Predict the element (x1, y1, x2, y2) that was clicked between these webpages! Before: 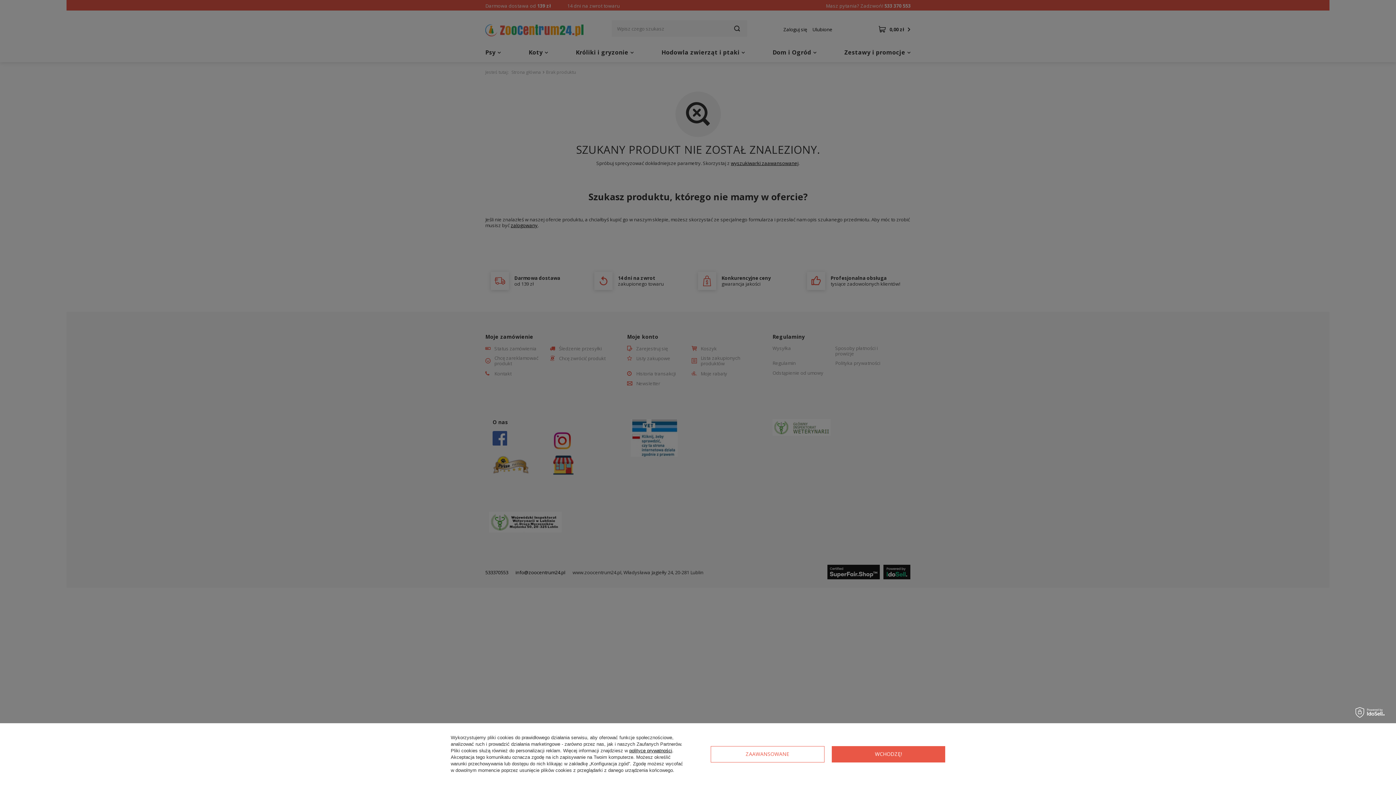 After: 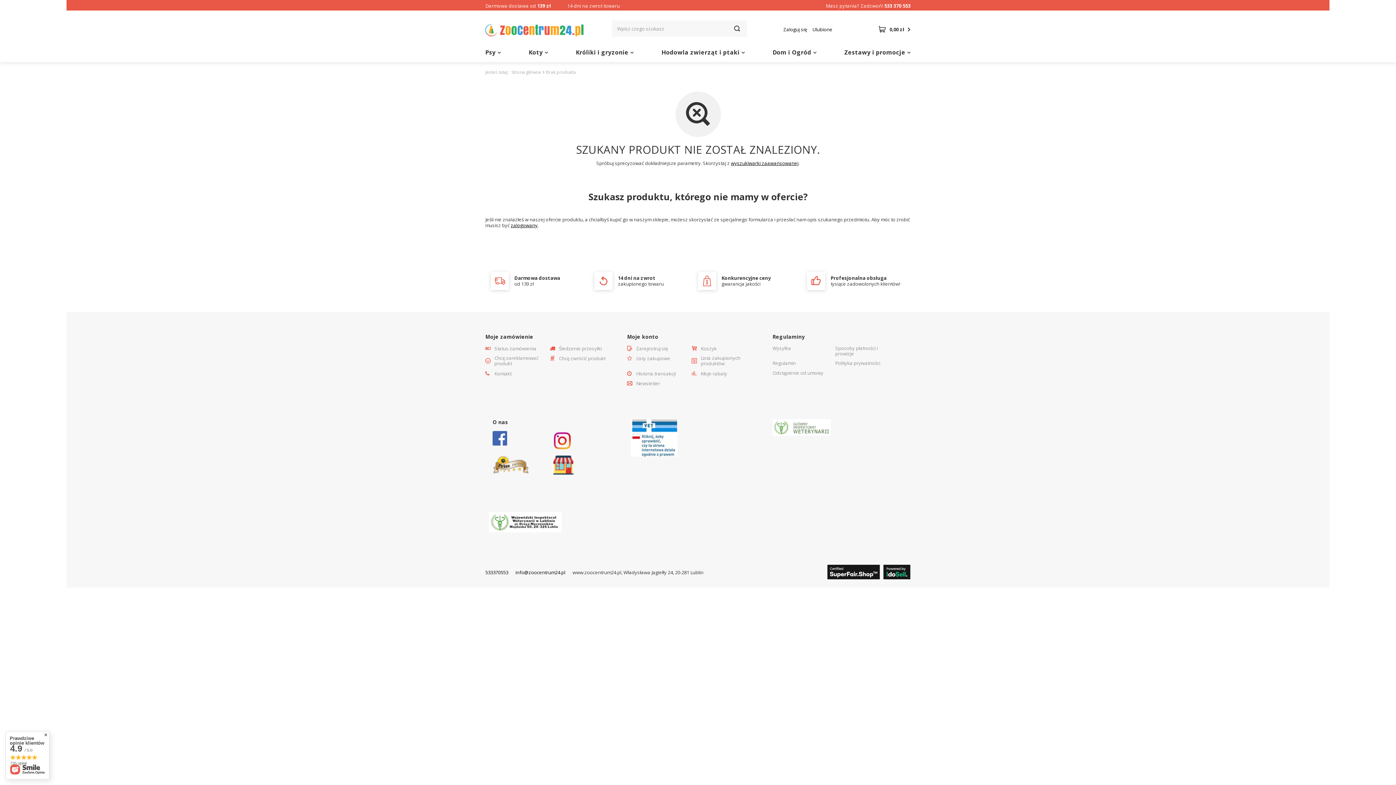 Action: bbox: (831, 746, 945, 762) label: WCHODZĘ!